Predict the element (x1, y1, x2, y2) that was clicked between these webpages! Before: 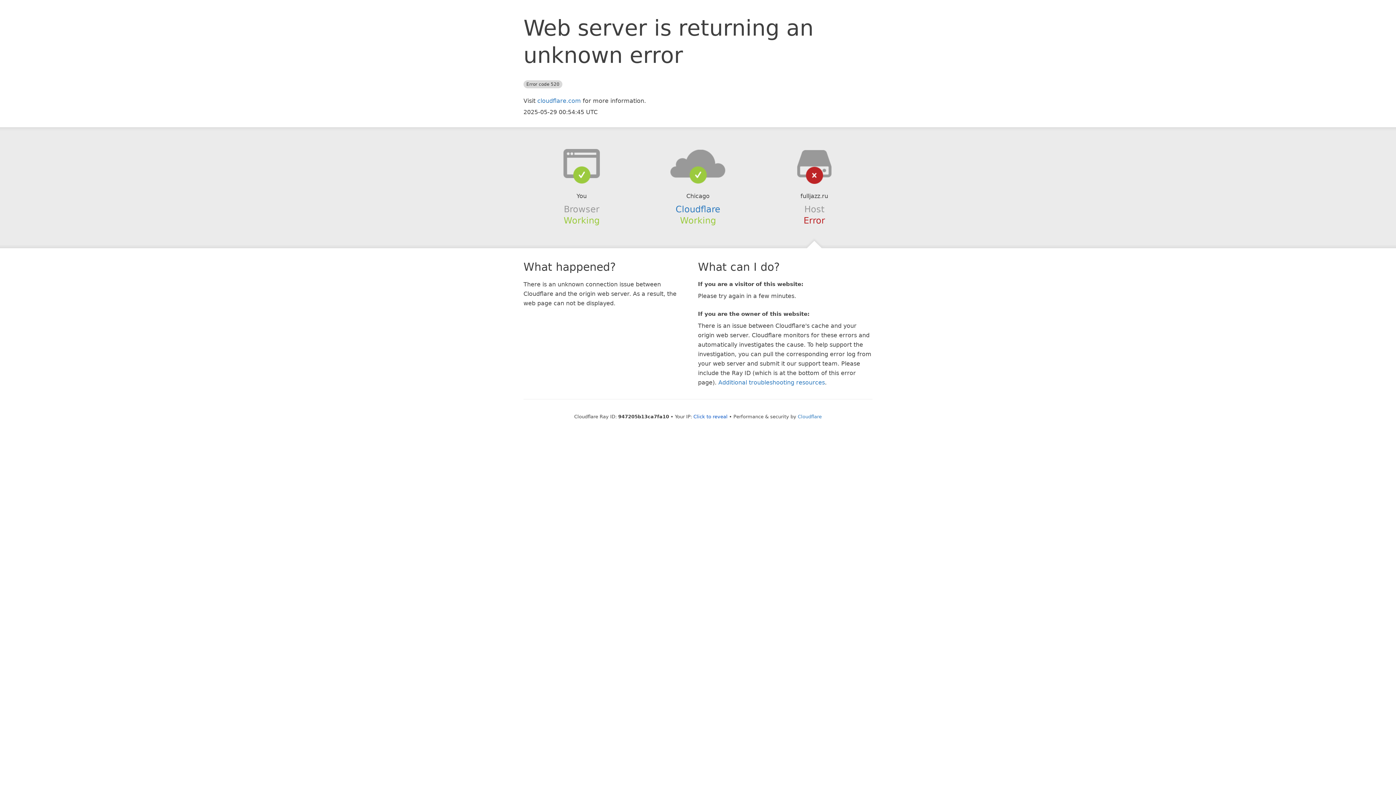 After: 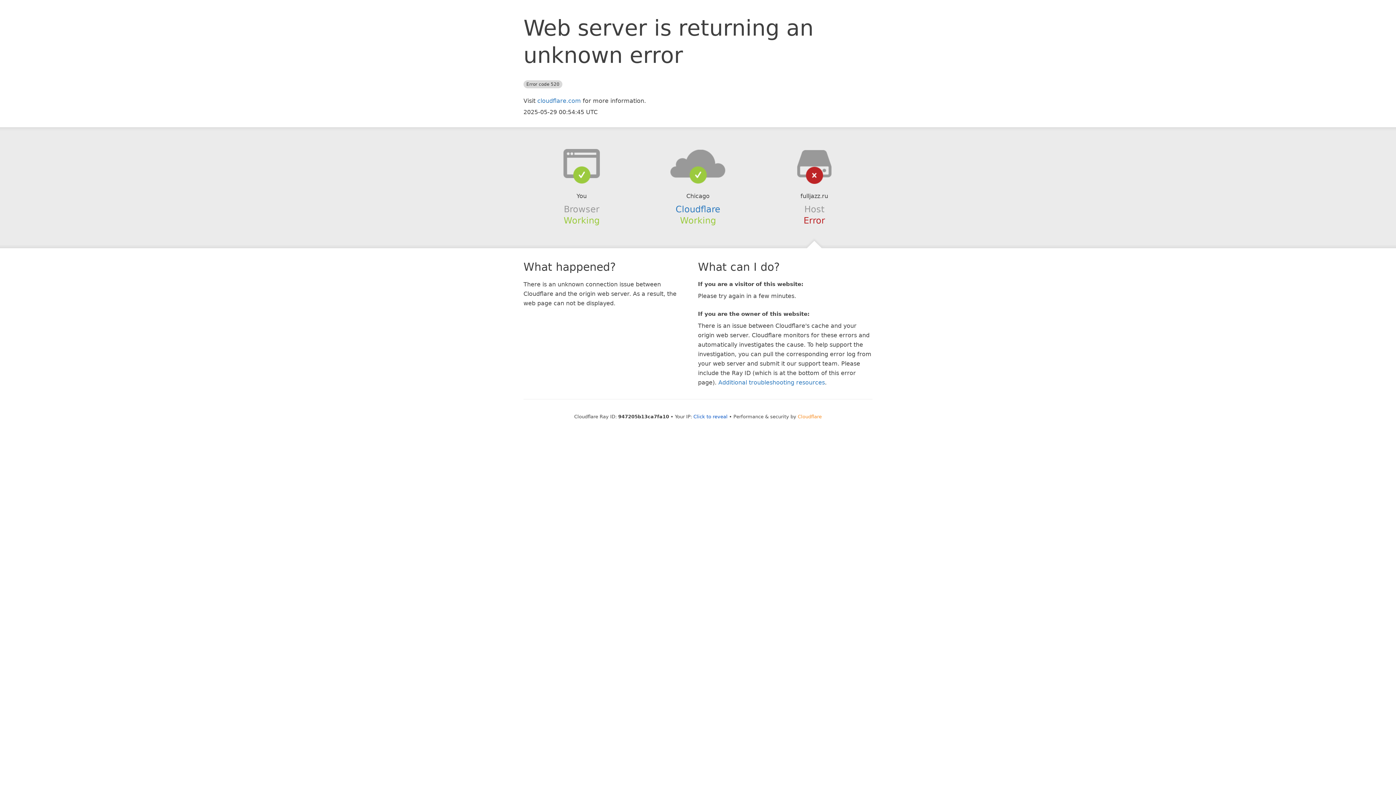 Action: label: Cloudflare bbox: (798, 414, 822, 419)